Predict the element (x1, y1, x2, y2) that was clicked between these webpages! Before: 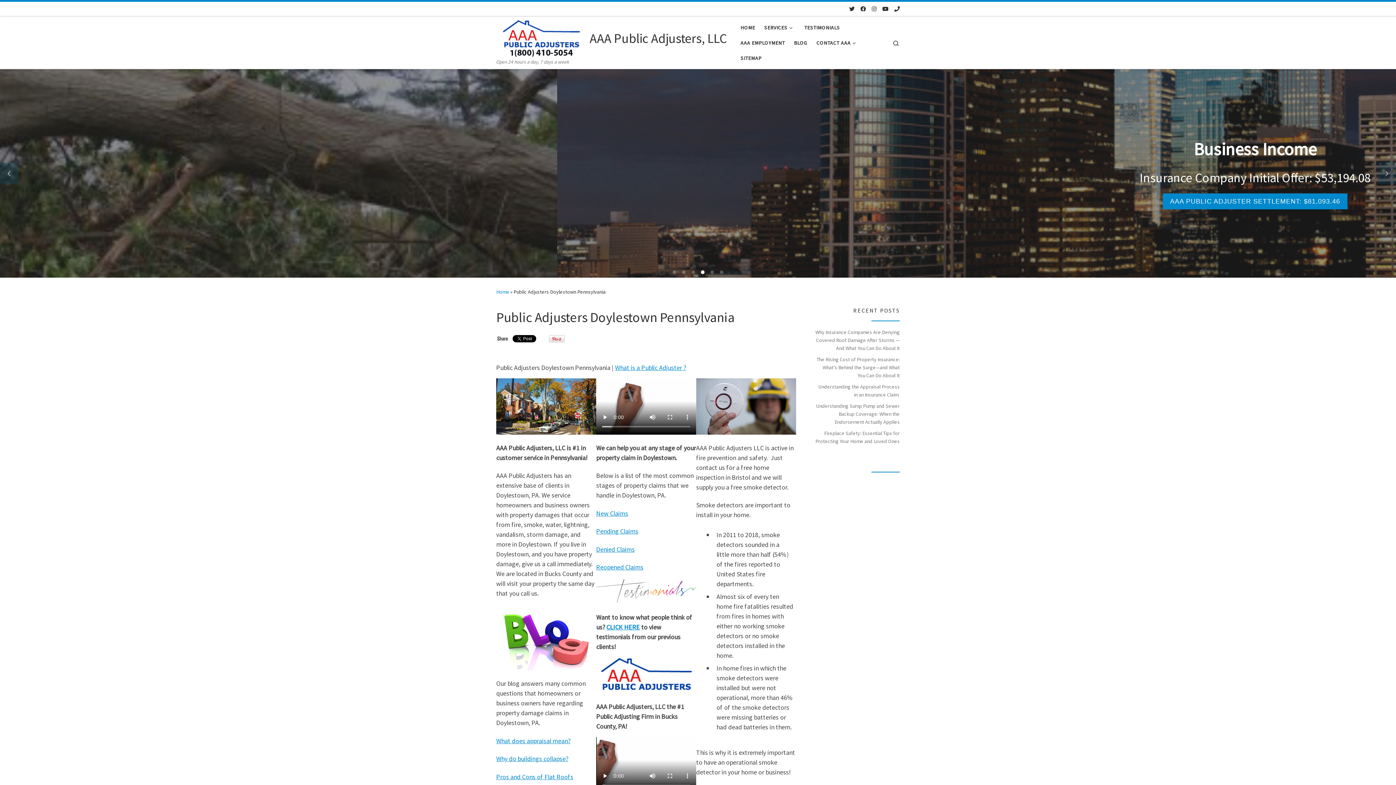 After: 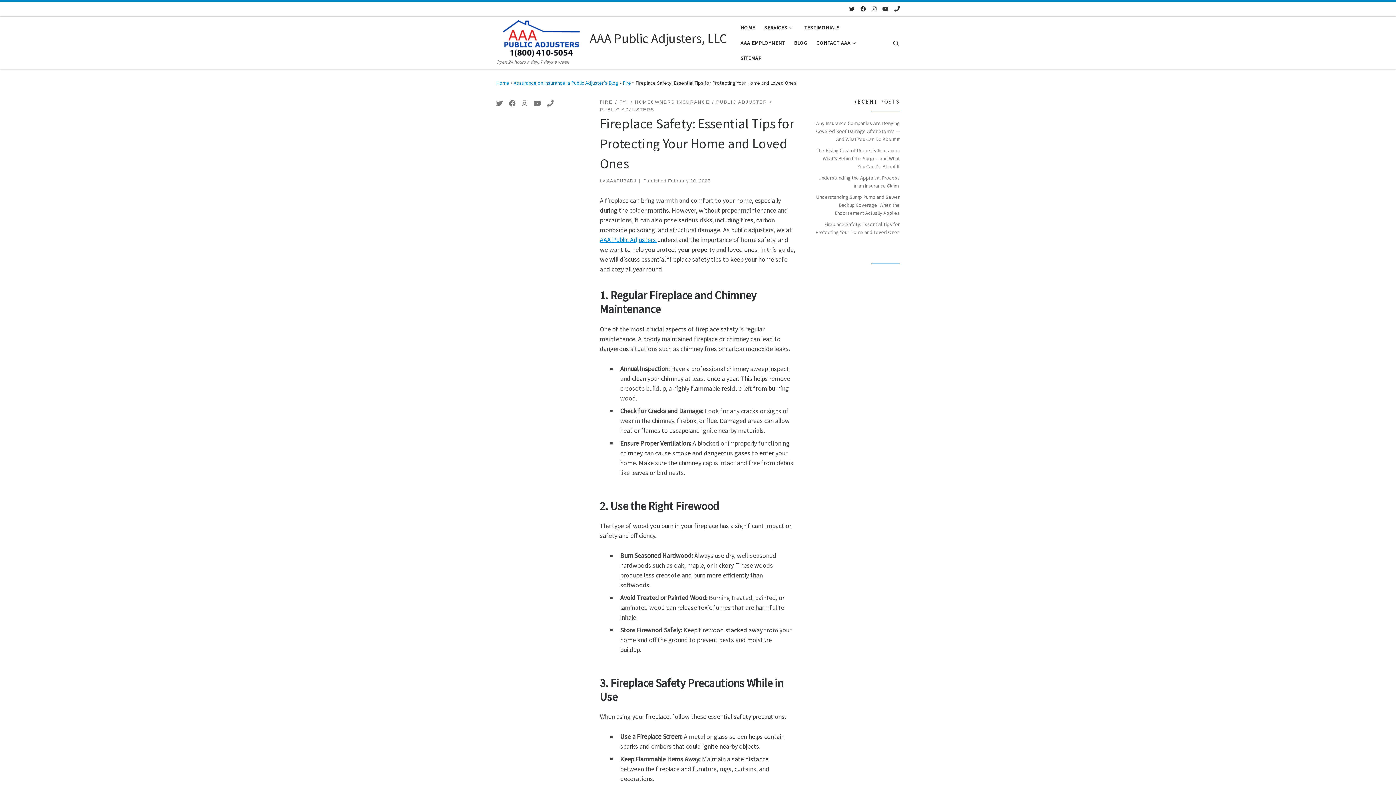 Action: label: Fireplace Safety: Essential Tips for Protecting Your Home and Loved Ones bbox: (814, 429, 900, 445)